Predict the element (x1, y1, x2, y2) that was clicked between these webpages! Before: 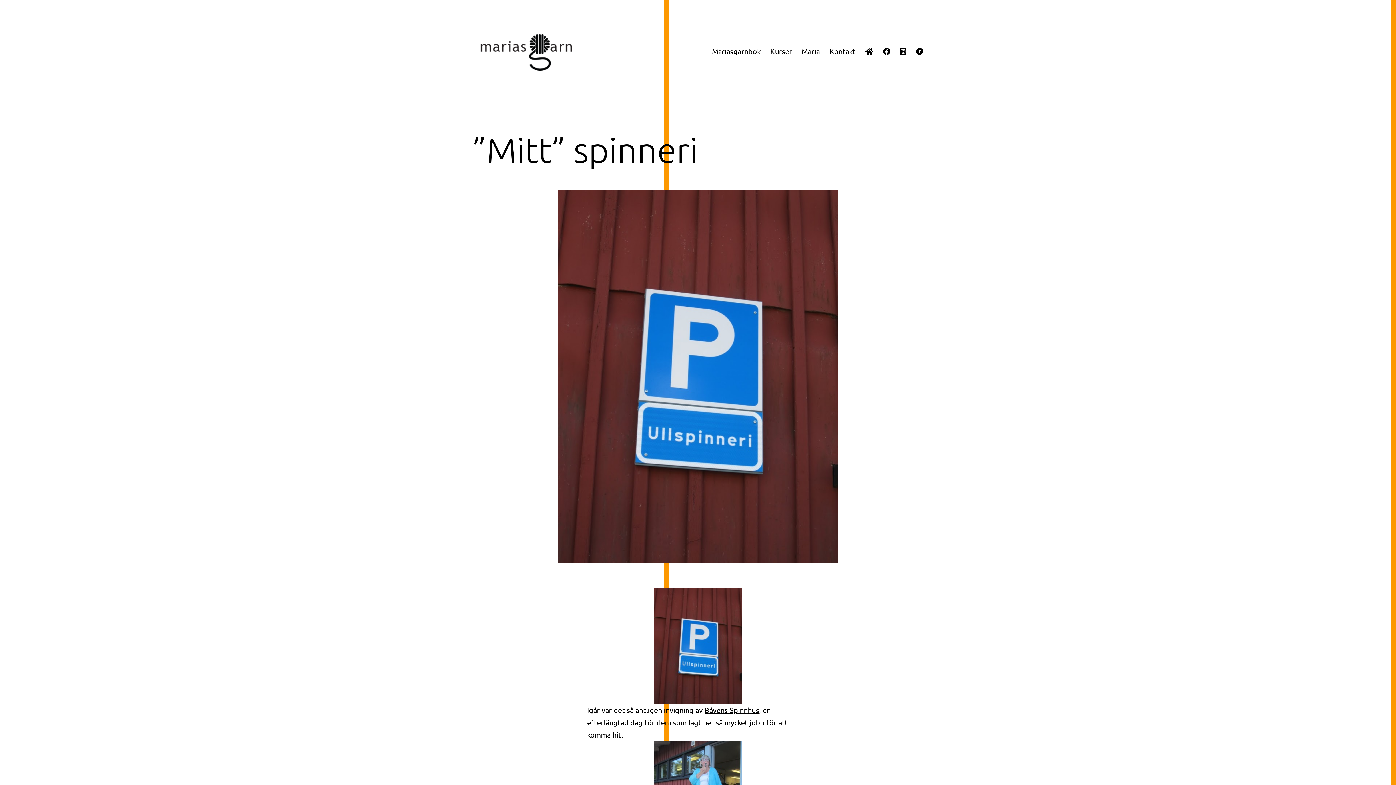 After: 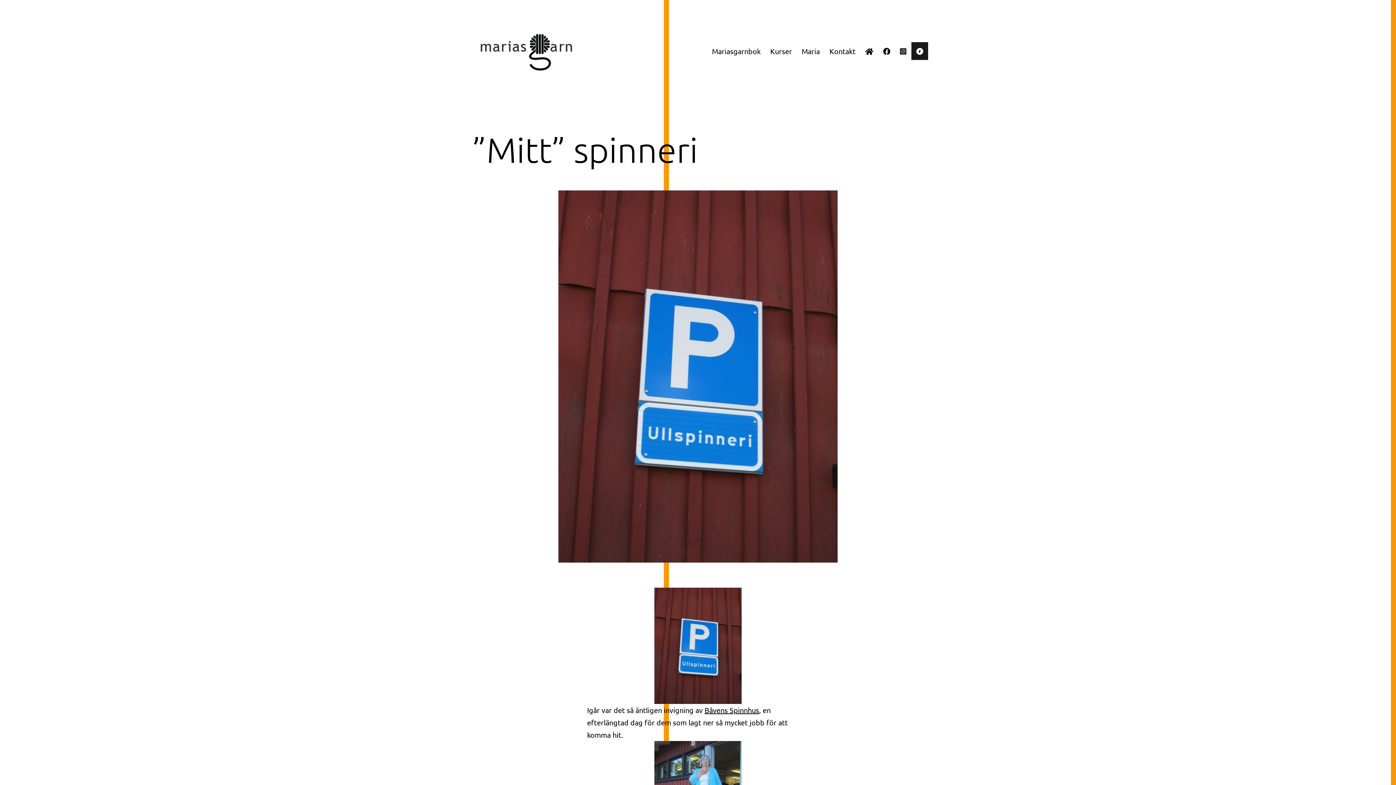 Action: bbox: (911, 42, 928, 60)